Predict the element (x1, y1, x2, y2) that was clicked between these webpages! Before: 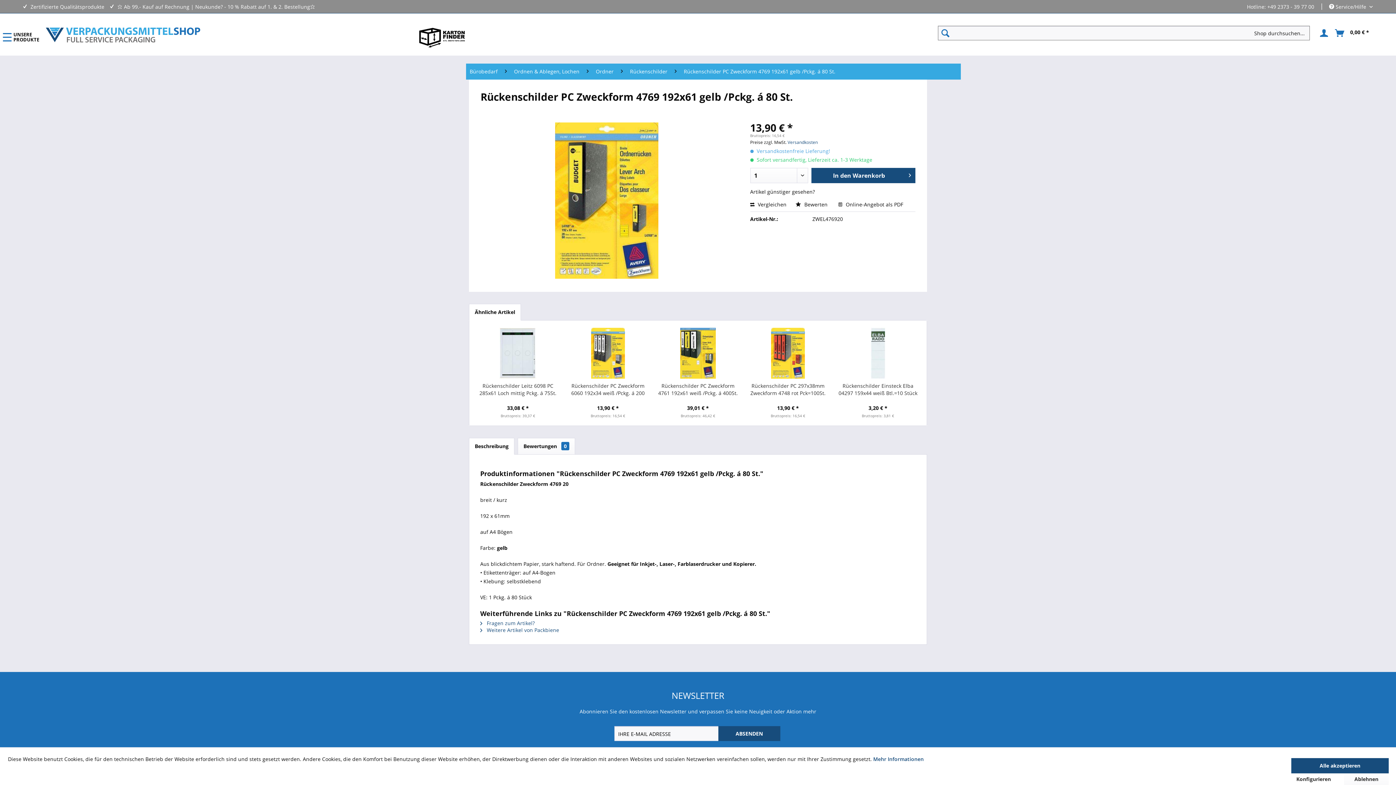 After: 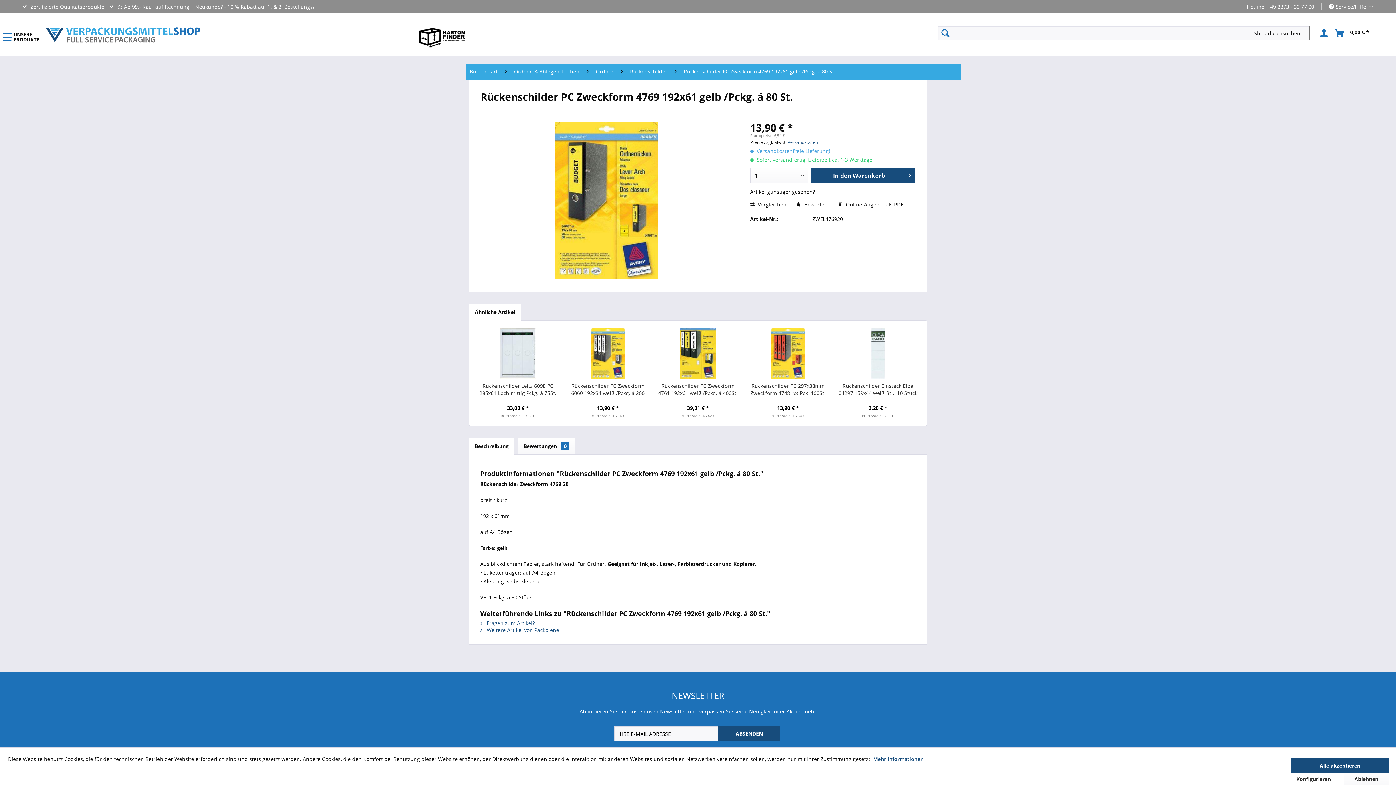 Action: label: Beschreibung bbox: (469, 438, 514, 454)